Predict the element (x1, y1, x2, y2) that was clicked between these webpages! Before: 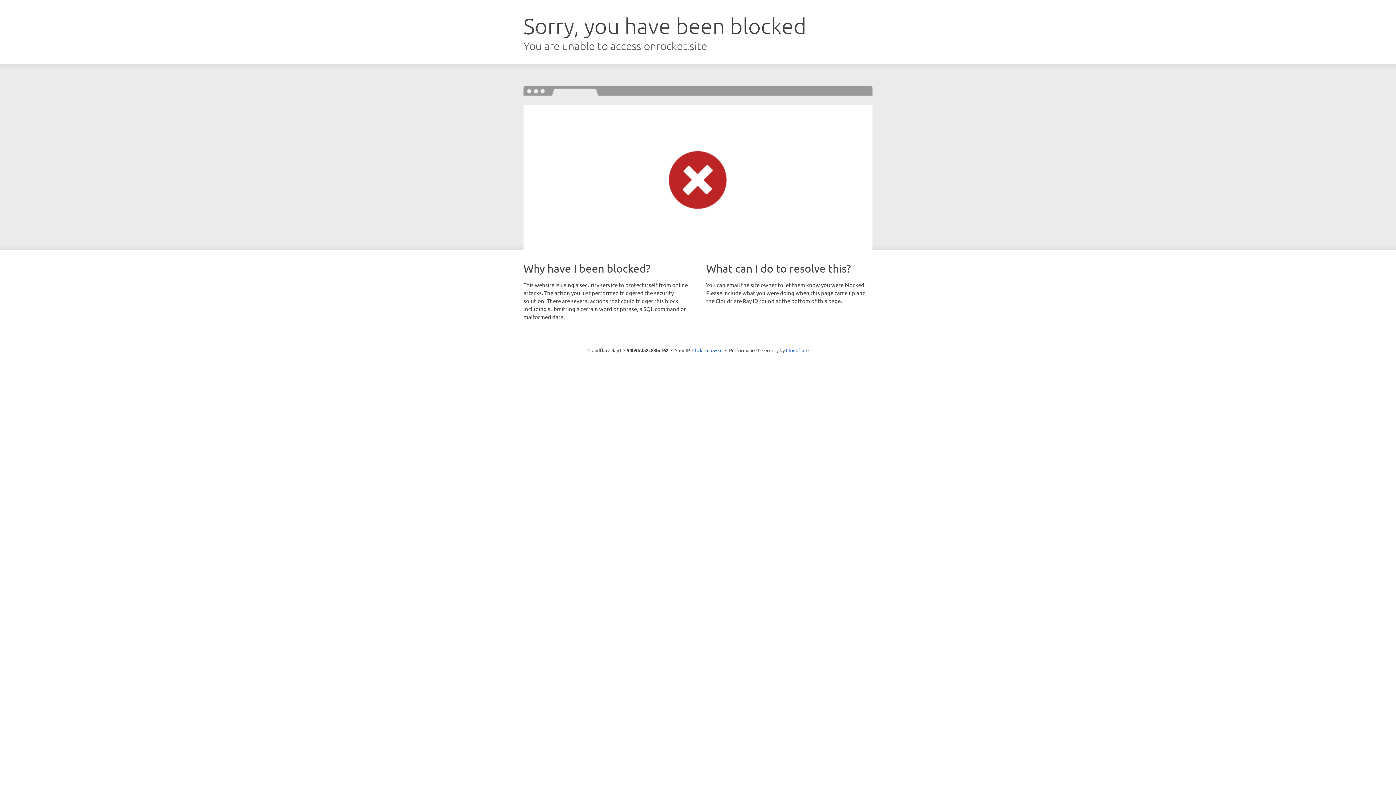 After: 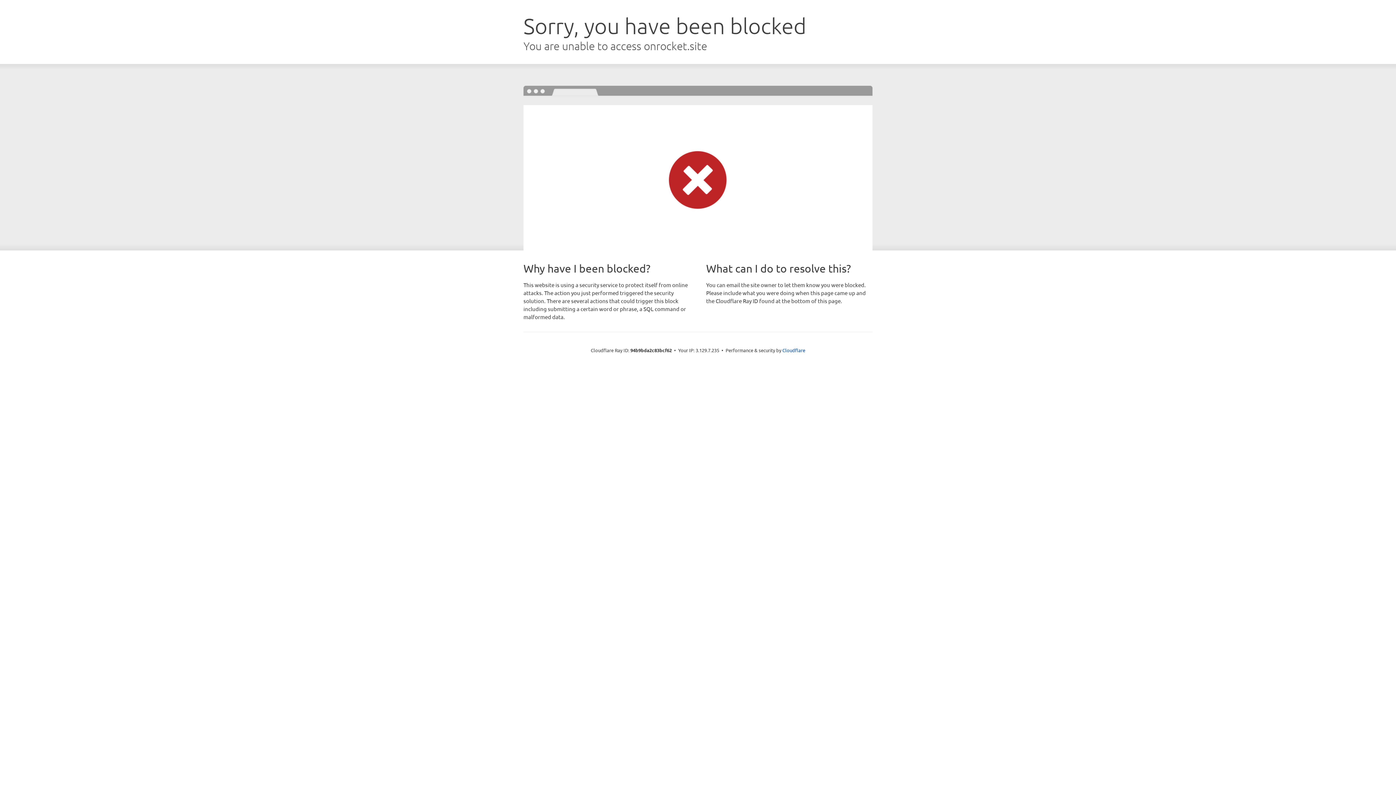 Action: label: Click to reveal bbox: (692, 346, 722, 353)